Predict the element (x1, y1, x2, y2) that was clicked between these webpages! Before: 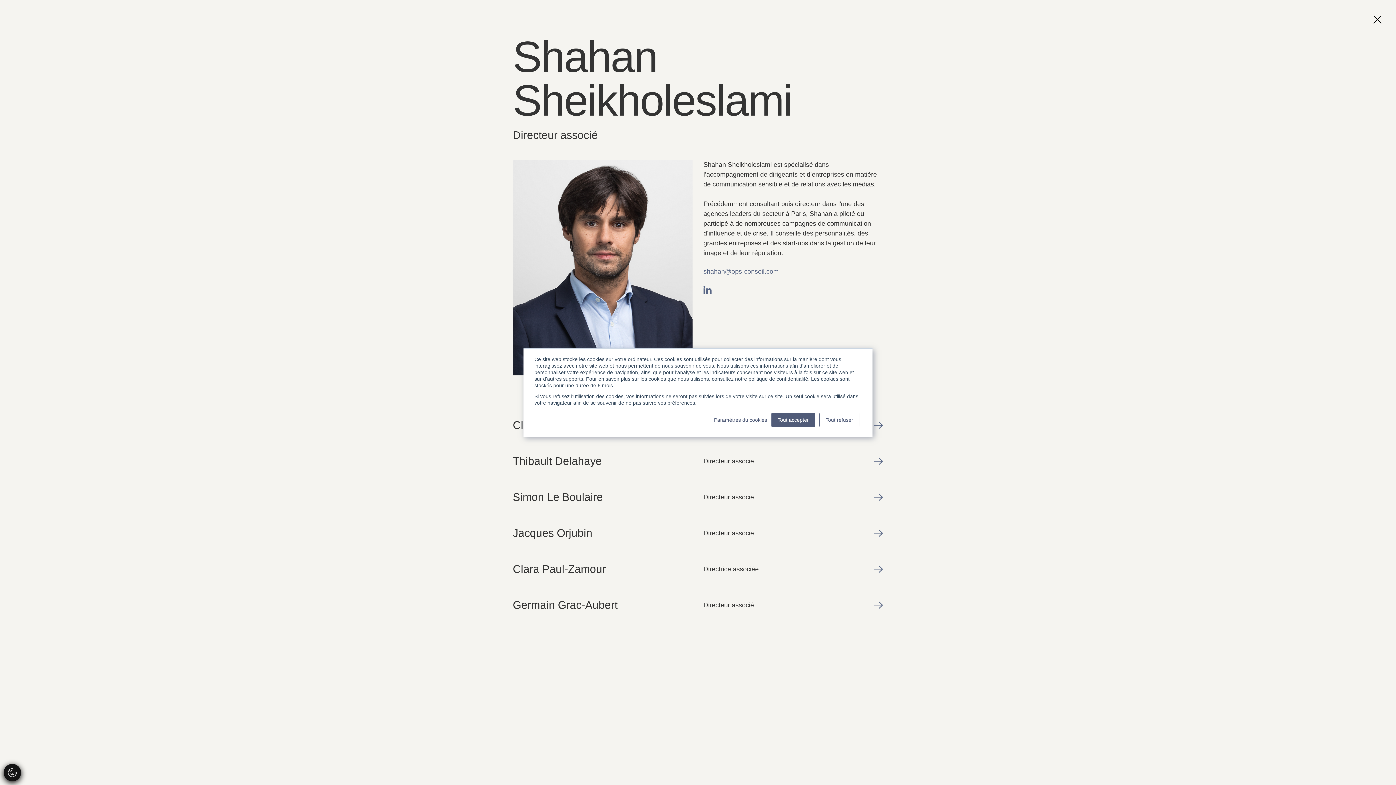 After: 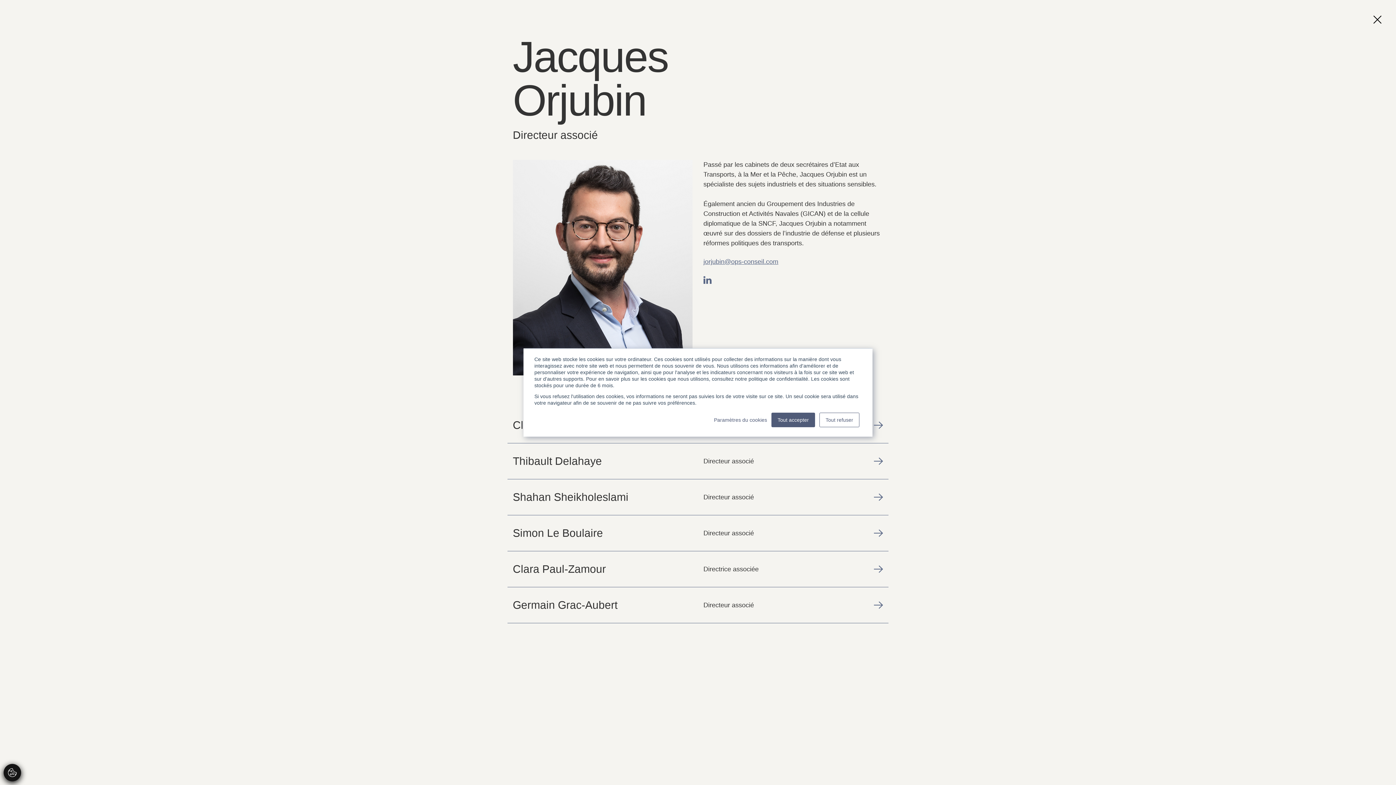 Action: label: Jacques Orjubin
Directeur associé bbox: (512, 515, 883, 551)